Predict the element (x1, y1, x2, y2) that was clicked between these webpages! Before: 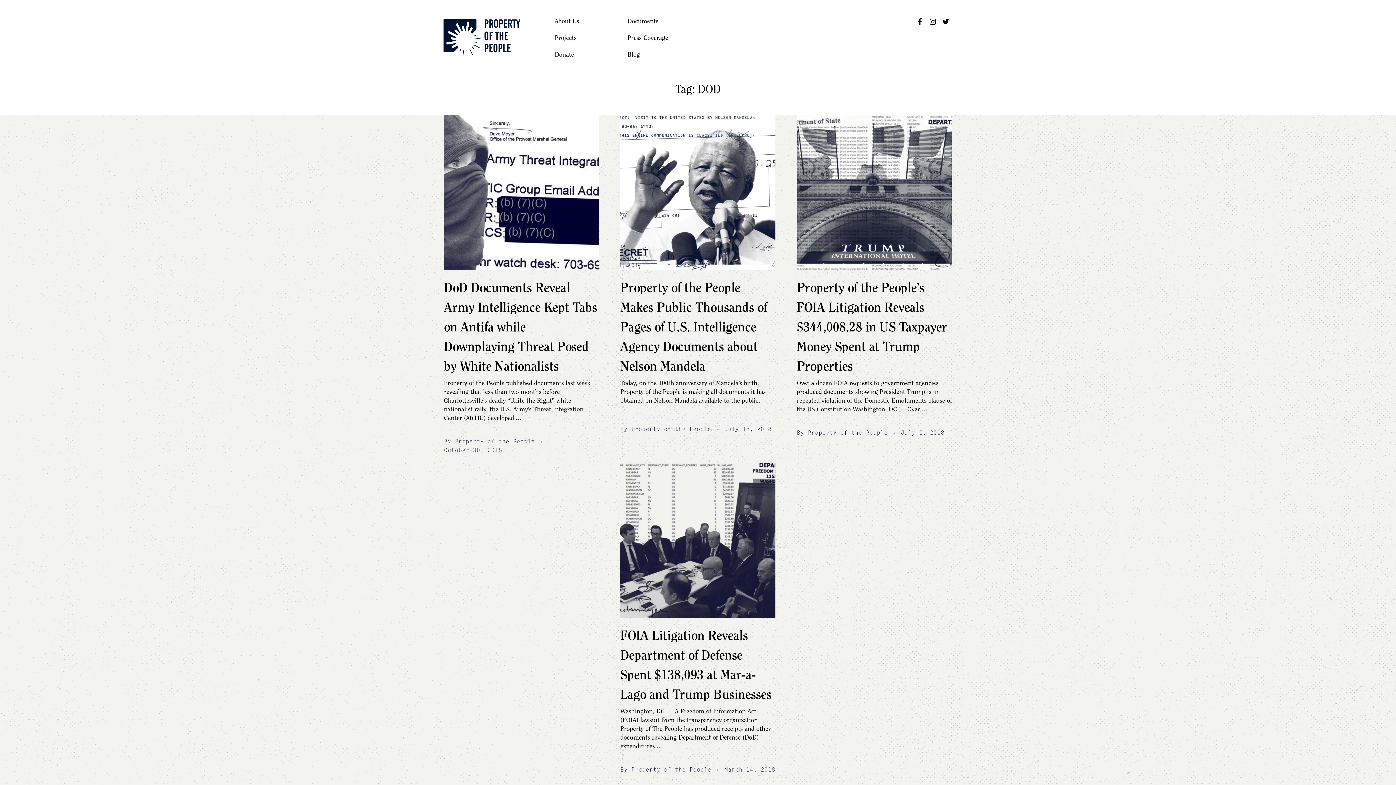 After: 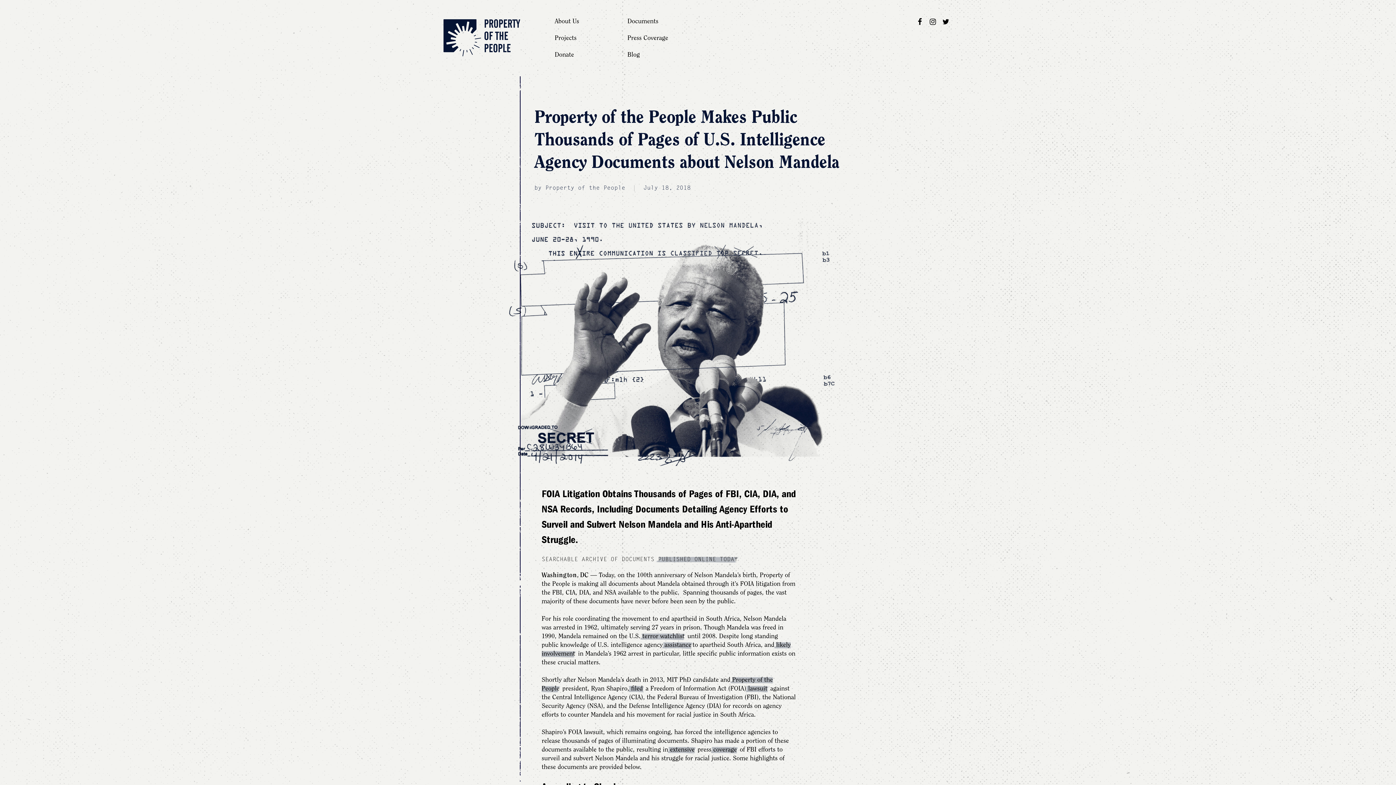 Action: bbox: (724, 426, 771, 432) label: July 18, 2018